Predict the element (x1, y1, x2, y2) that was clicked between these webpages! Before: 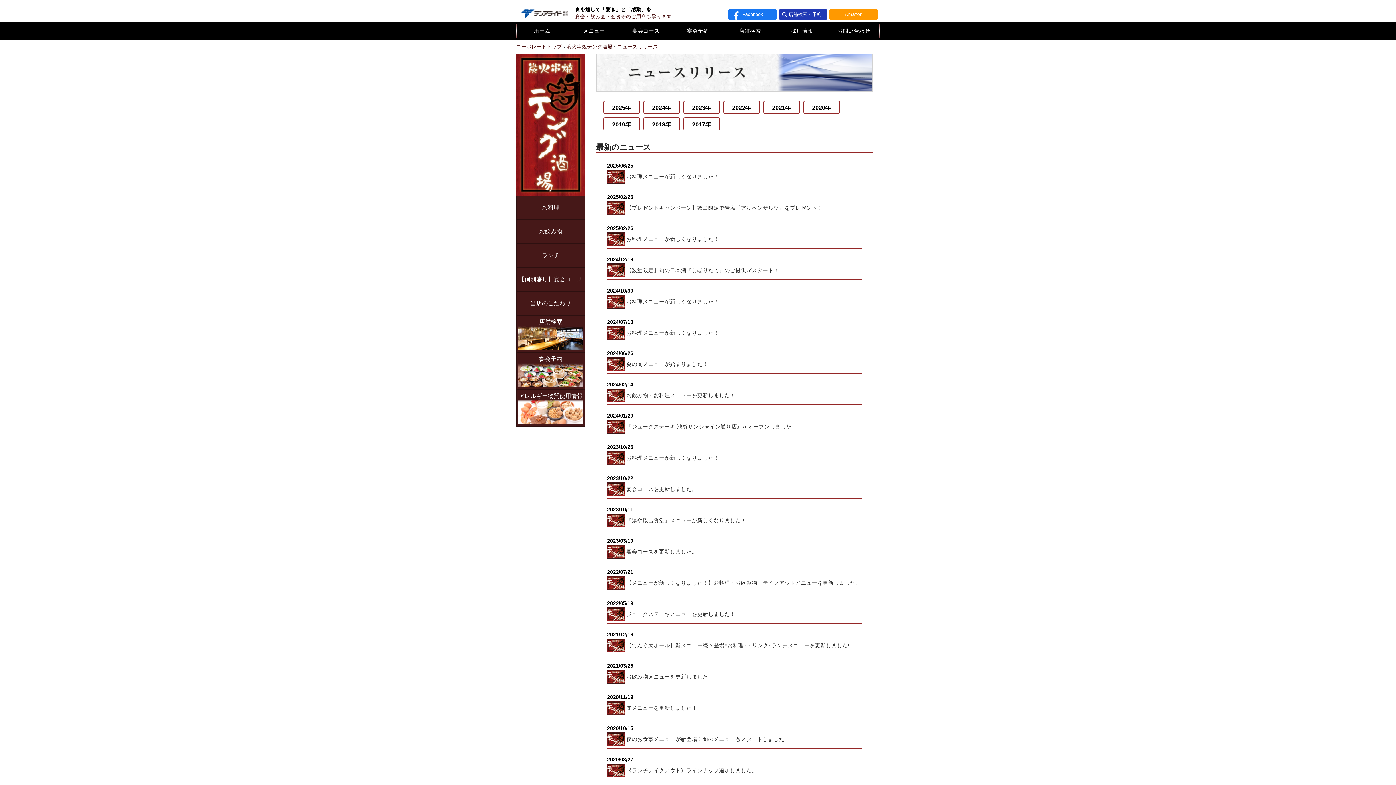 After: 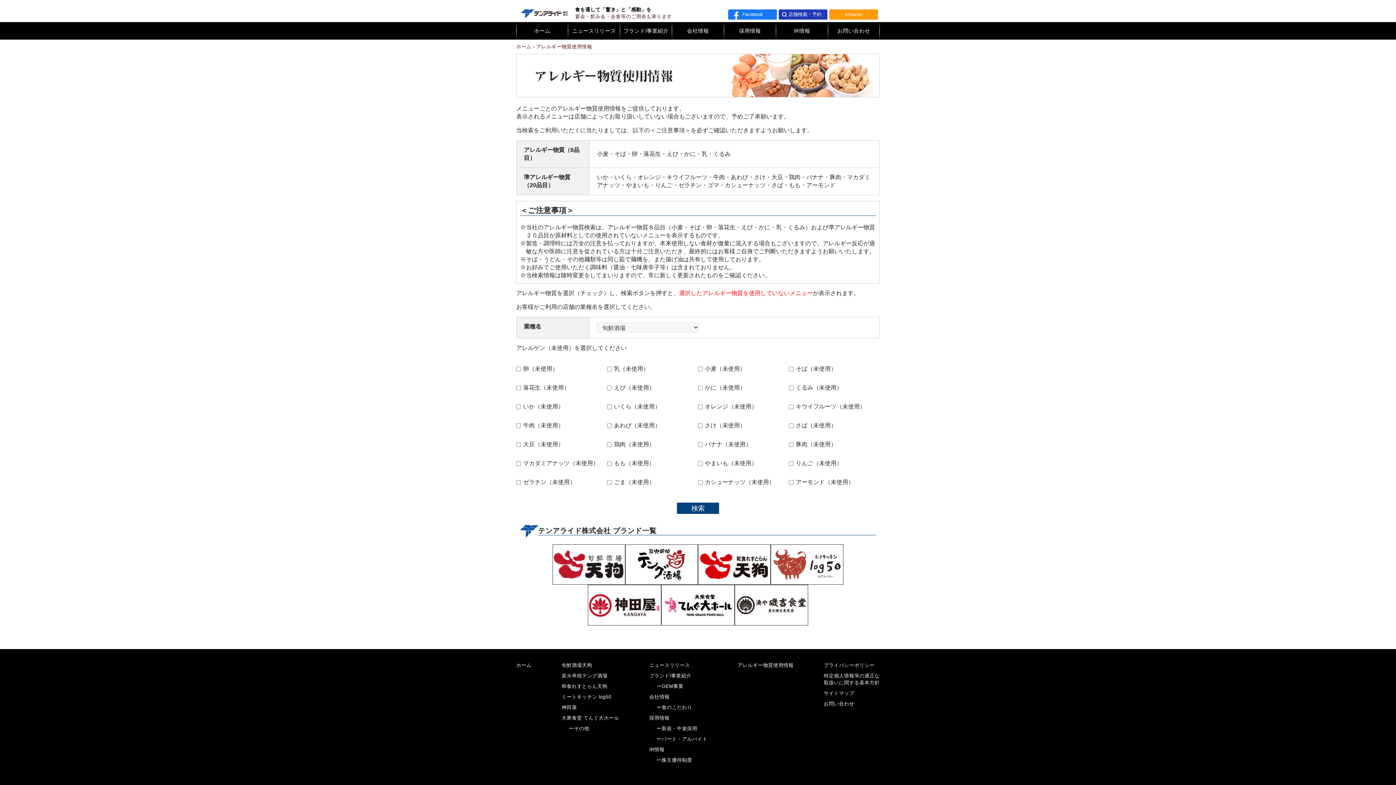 Action: bbox: (517, 390, 584, 426) label: アレルギー物質使用情報 